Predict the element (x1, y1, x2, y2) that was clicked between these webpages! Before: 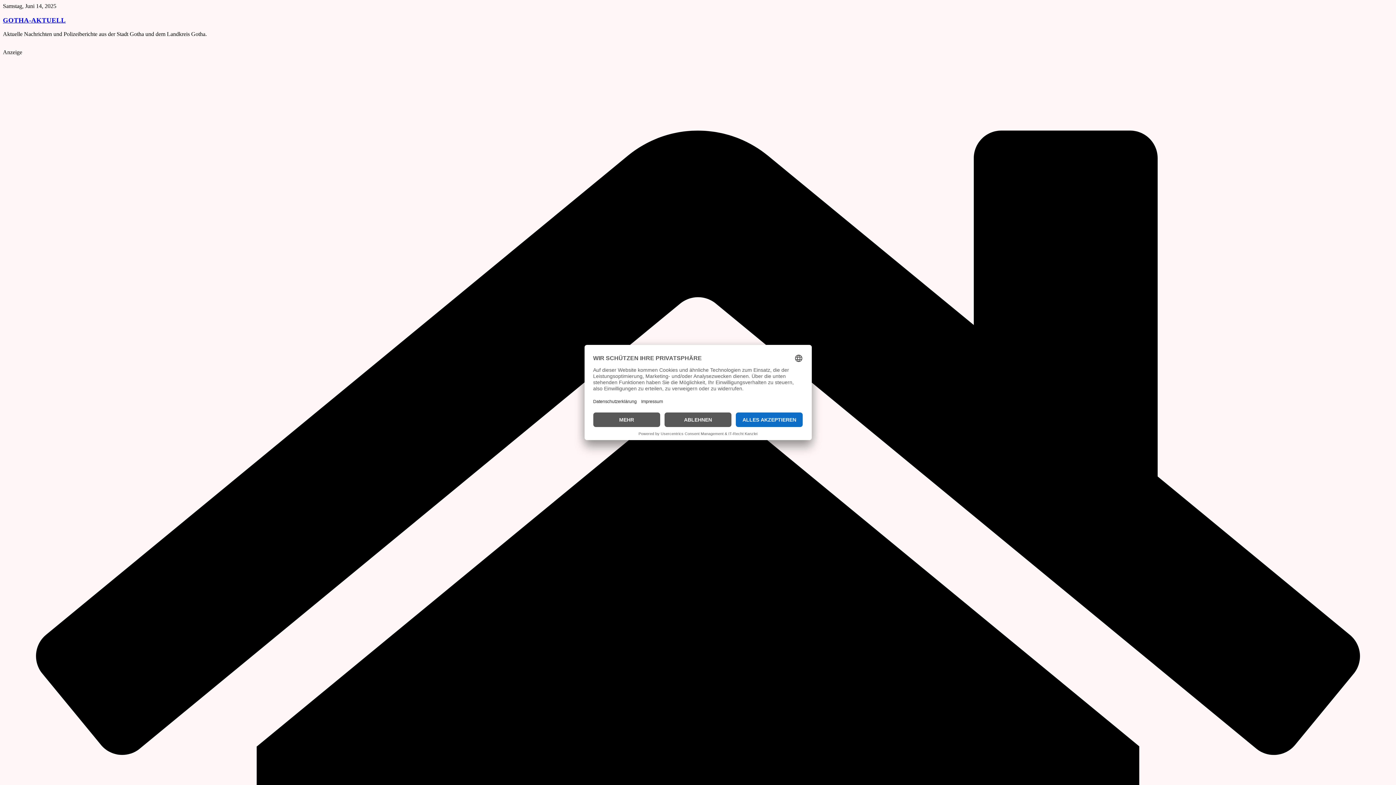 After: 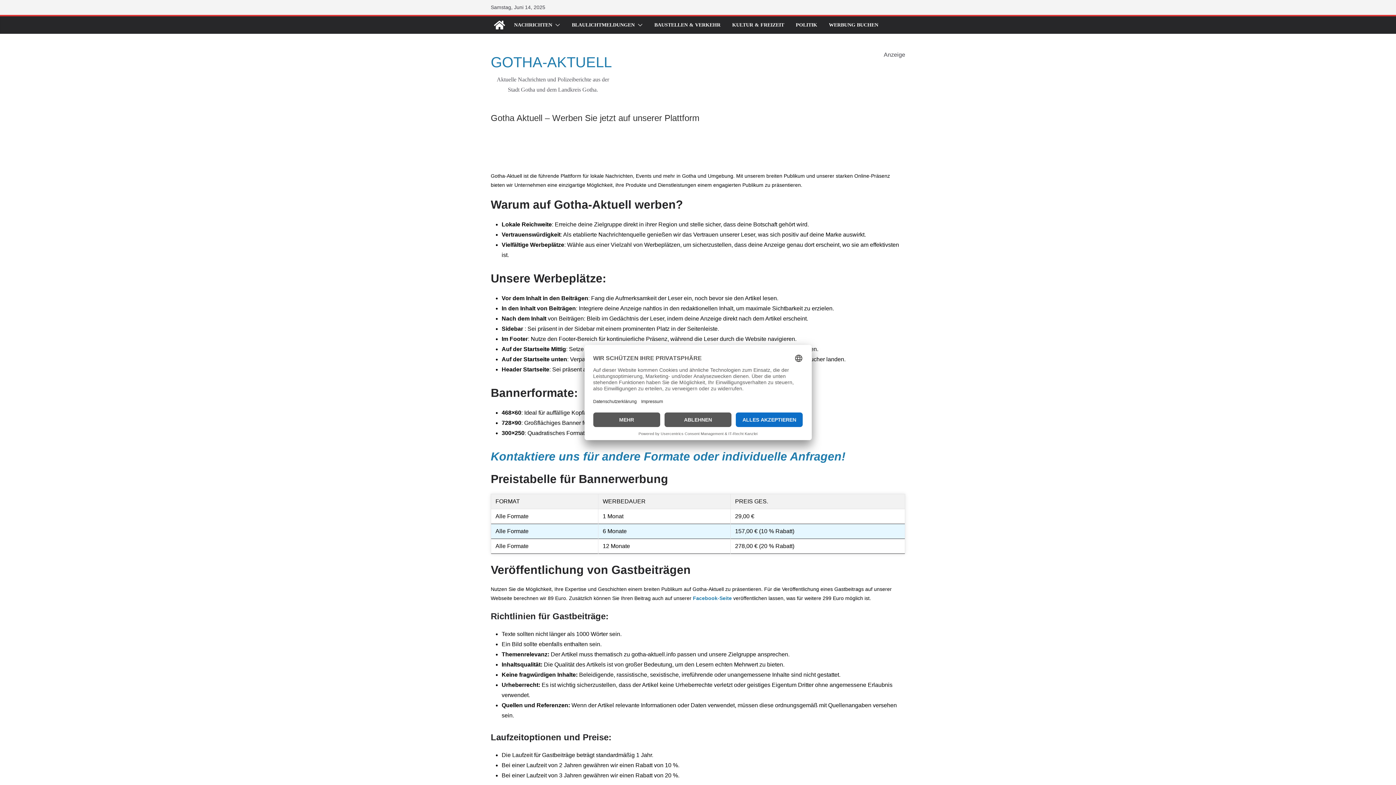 Action: bbox: (2, 87, 39, 93) label: 728×90